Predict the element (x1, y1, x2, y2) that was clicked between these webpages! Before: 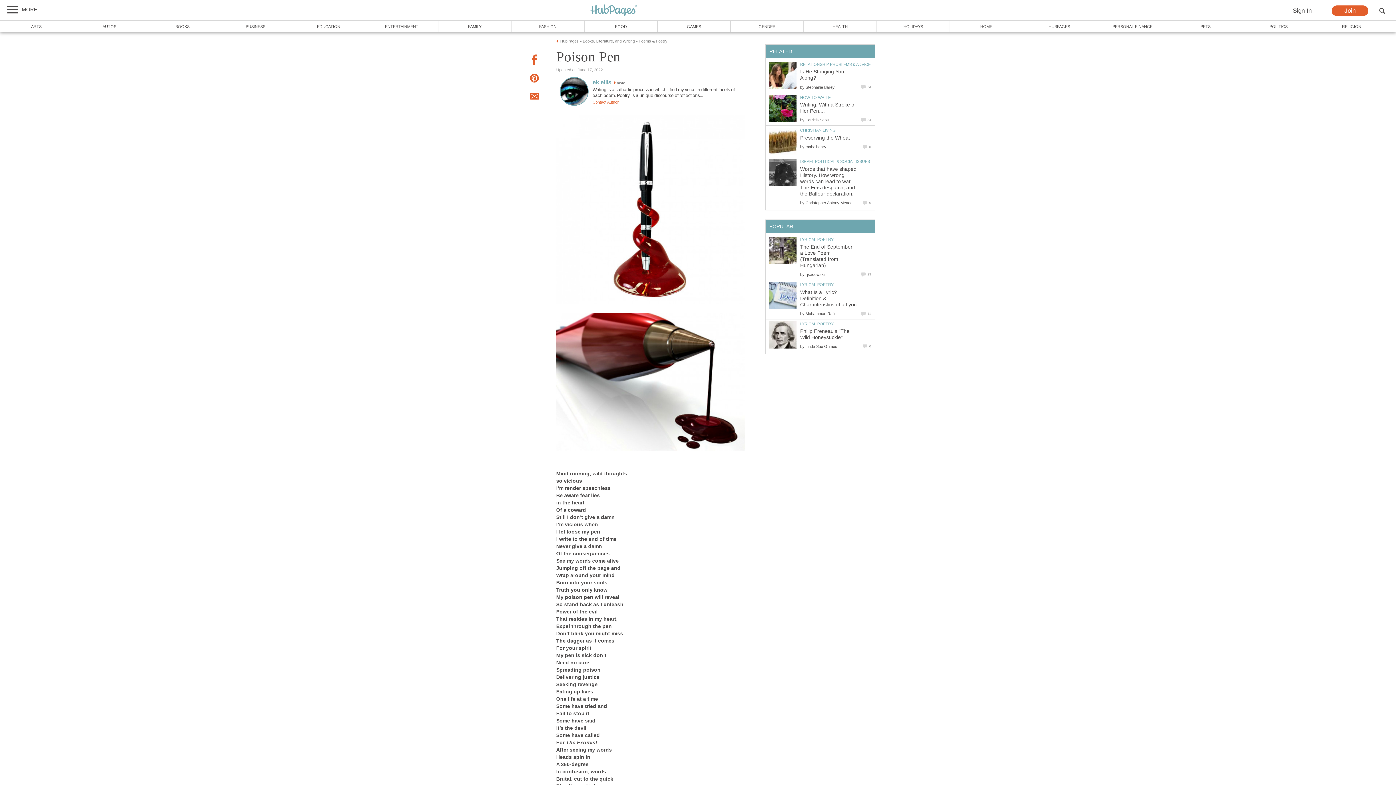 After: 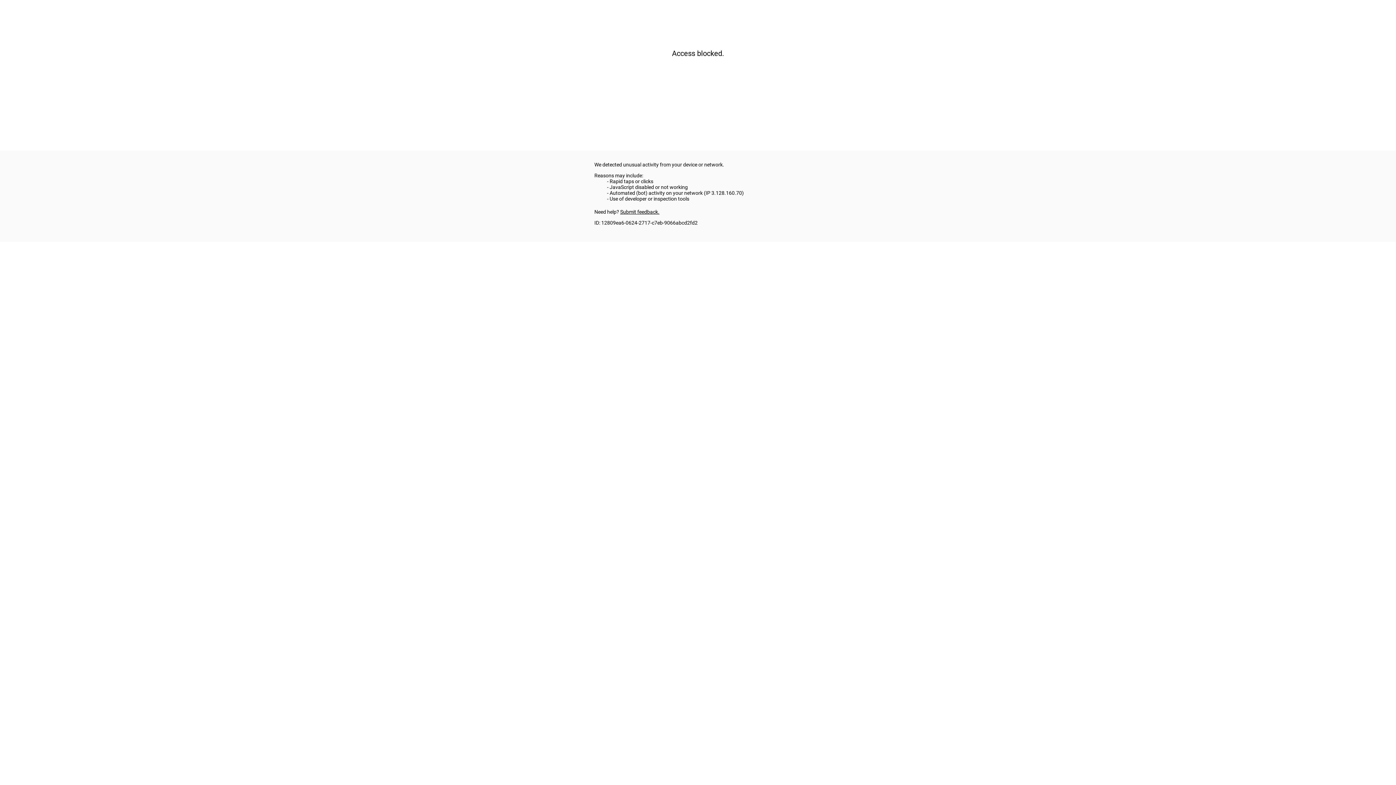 Action: label: LYRICAL POETRY bbox: (800, 282, 833, 287)